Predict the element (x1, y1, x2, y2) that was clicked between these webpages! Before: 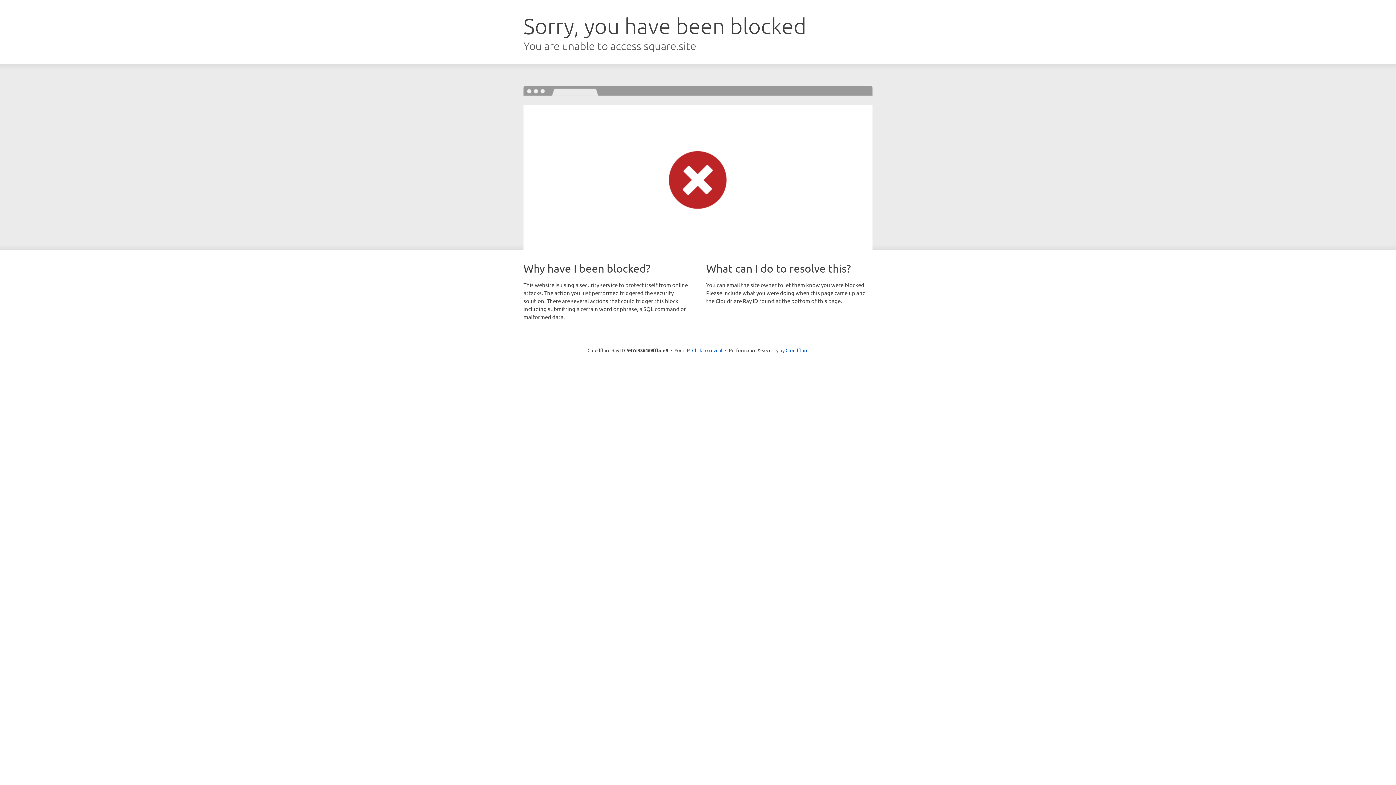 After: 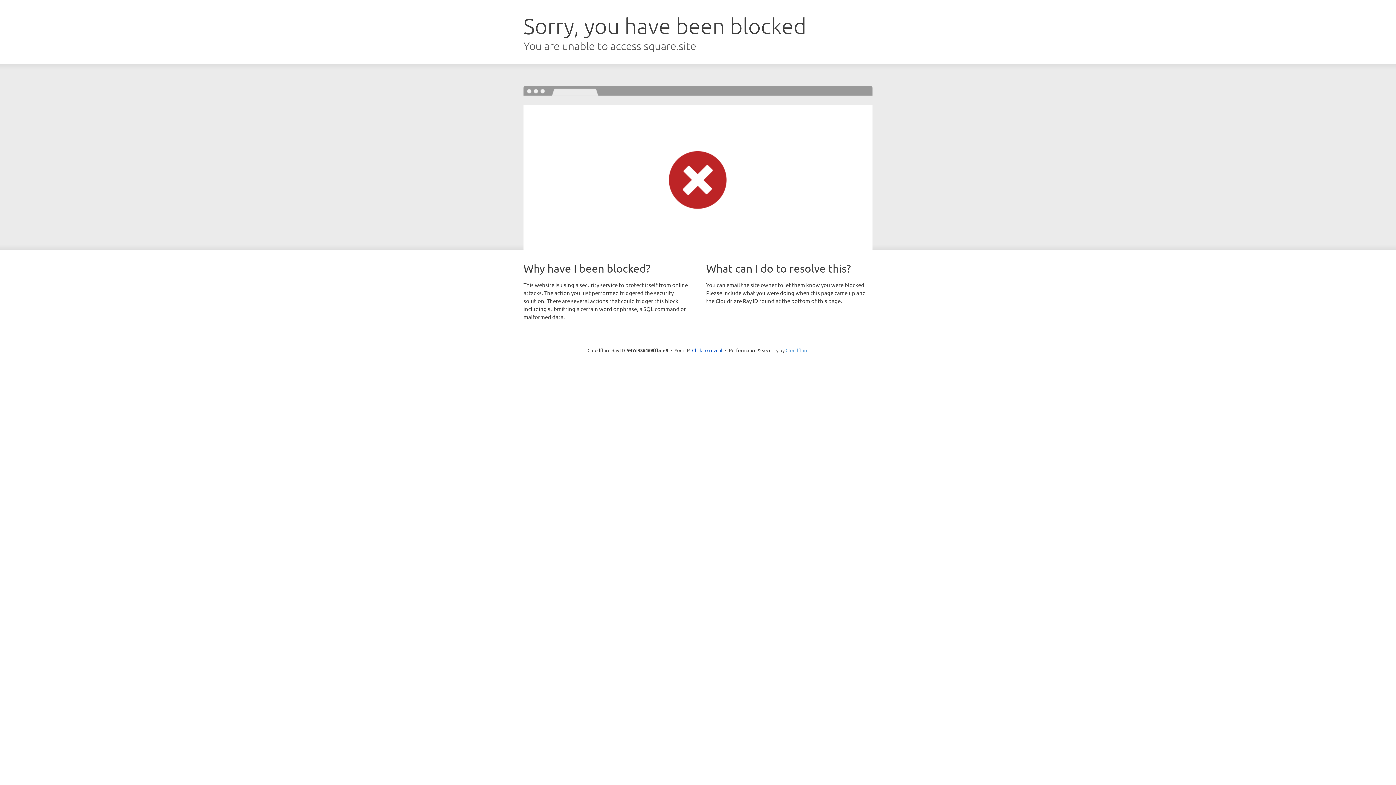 Action: label: Cloudflare bbox: (785, 347, 808, 353)